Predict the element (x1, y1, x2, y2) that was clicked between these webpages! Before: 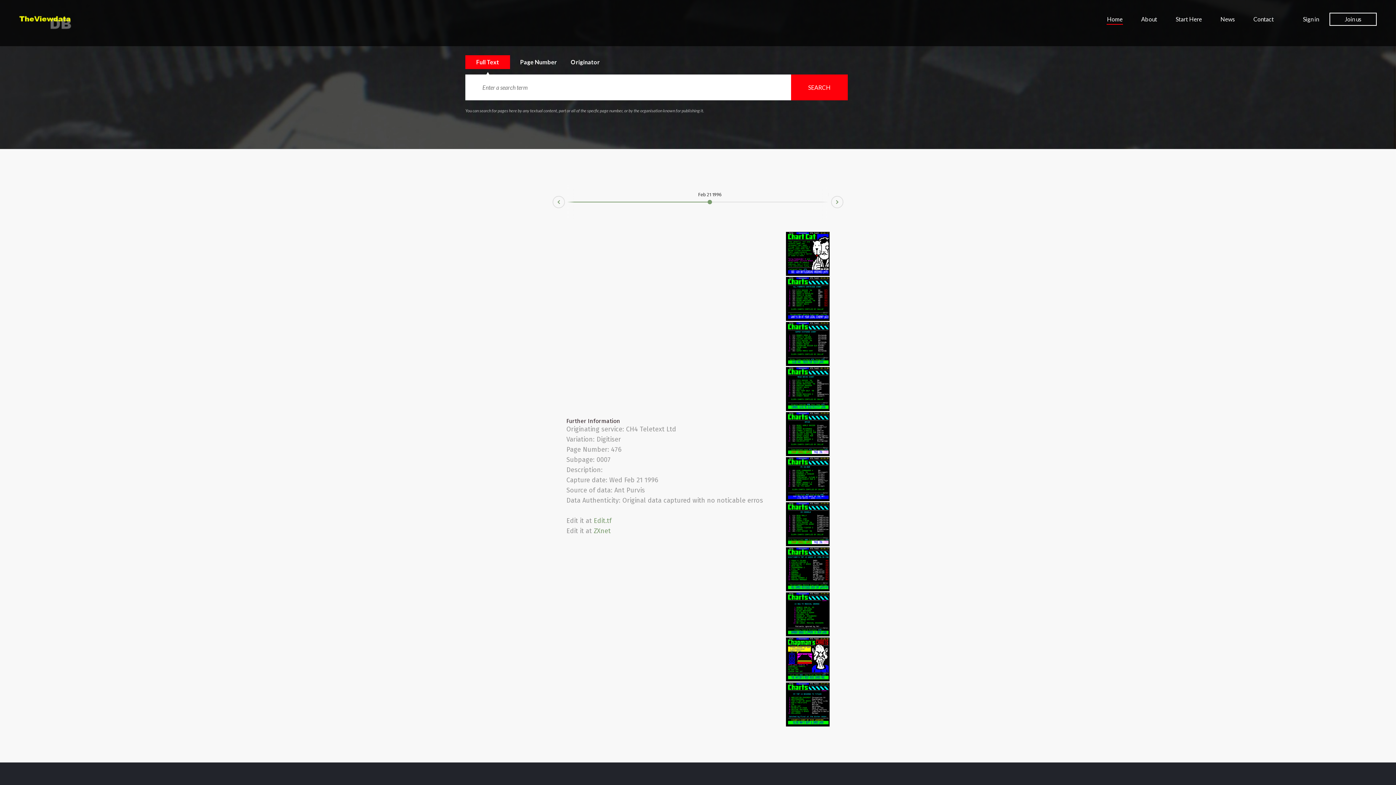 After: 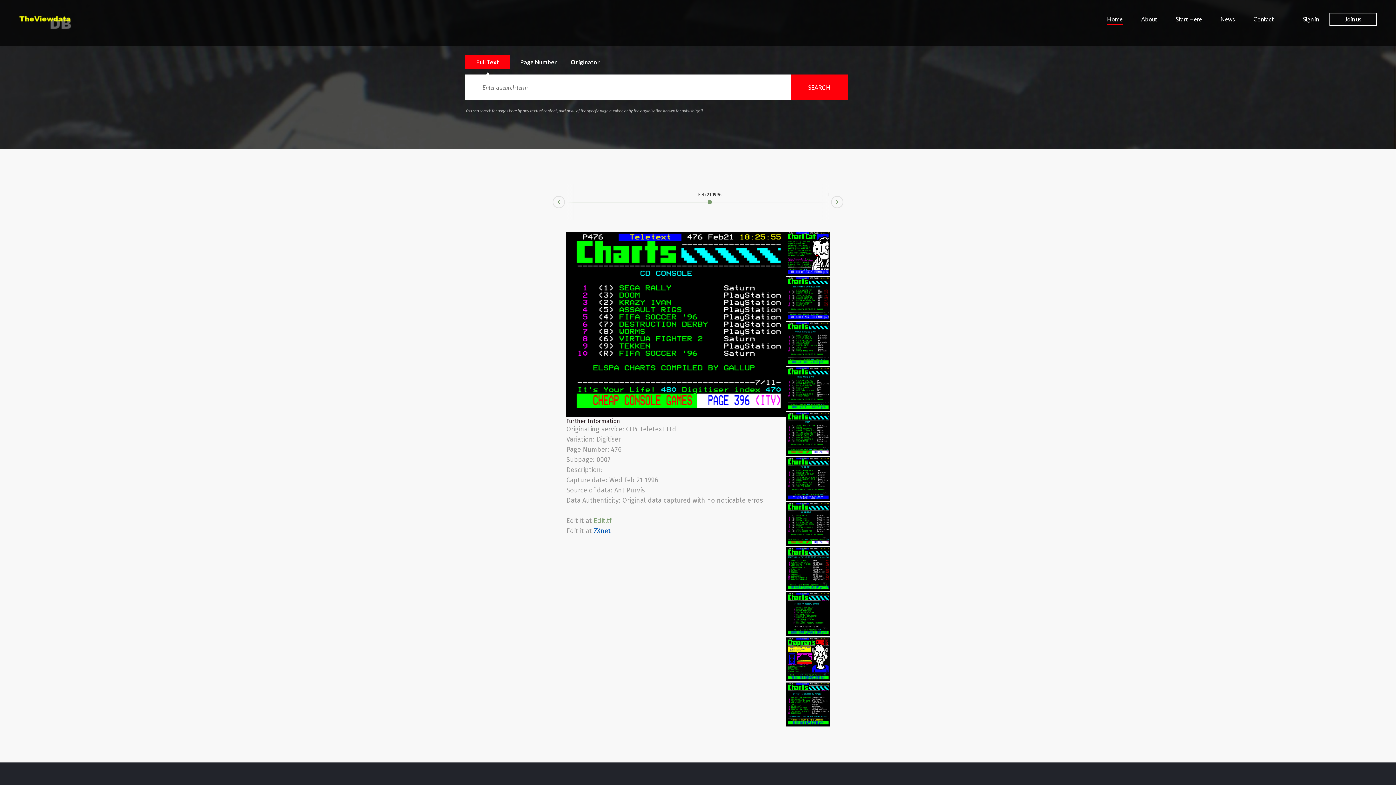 Action: label: ZXnet bbox: (593, 527, 610, 535)